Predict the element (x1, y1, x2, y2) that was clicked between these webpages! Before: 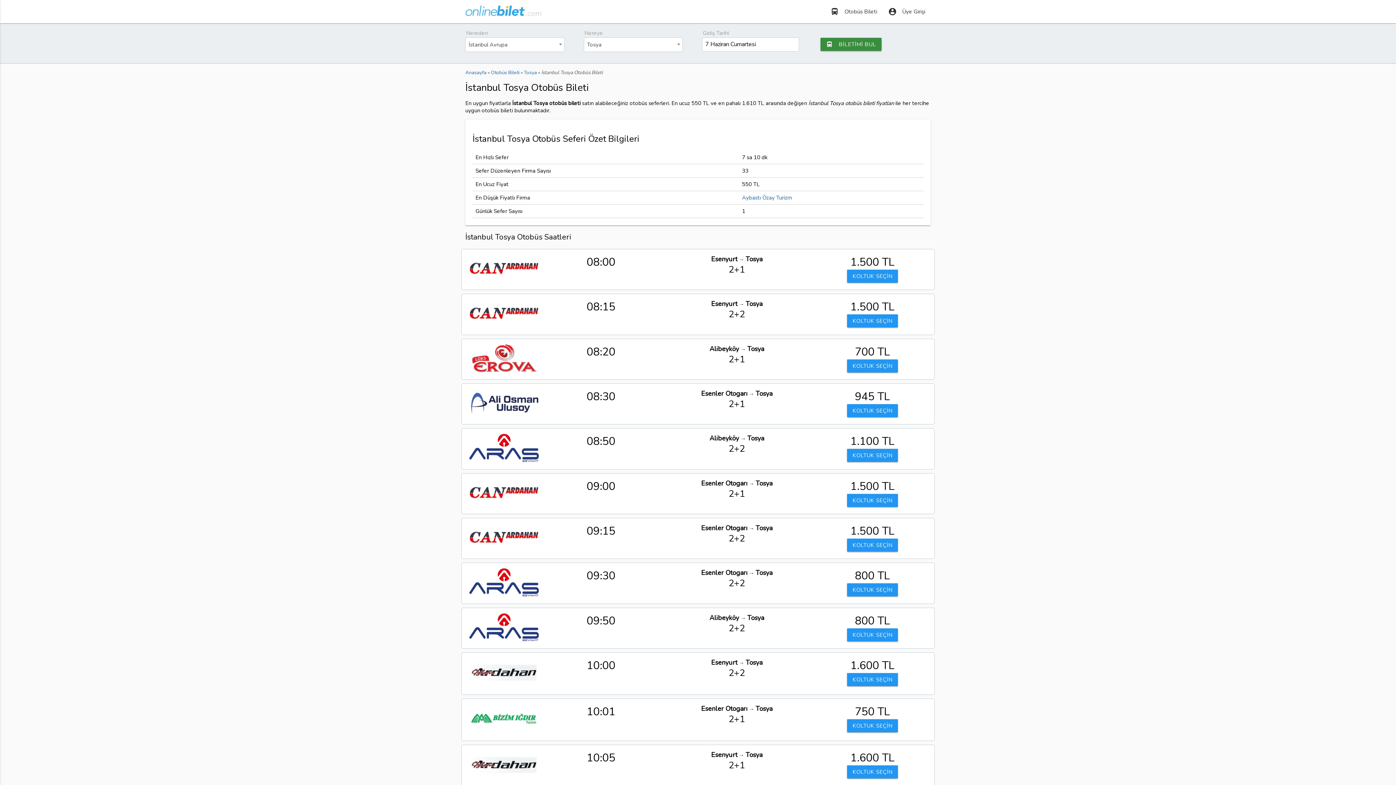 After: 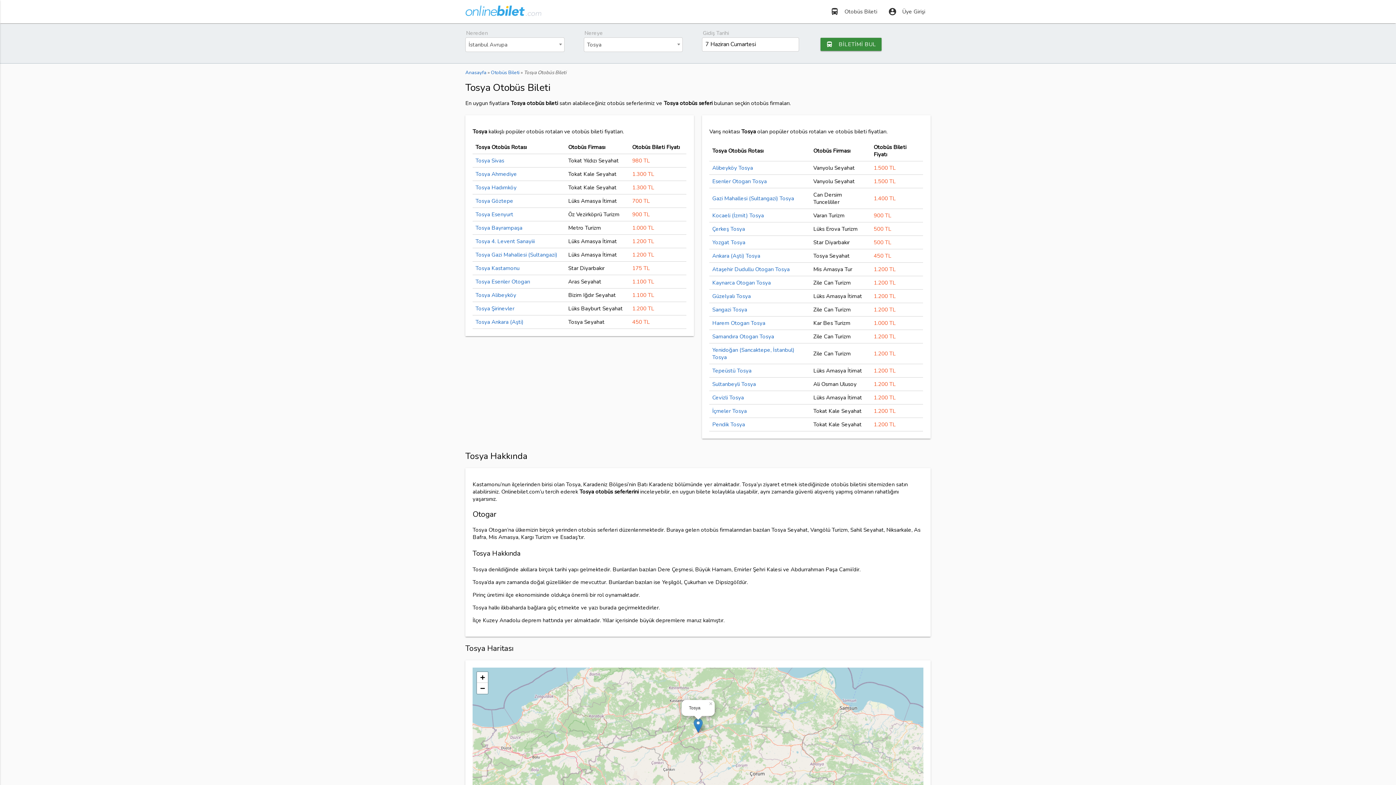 Action: label: Tosya bbox: (524, 69, 537, 76)